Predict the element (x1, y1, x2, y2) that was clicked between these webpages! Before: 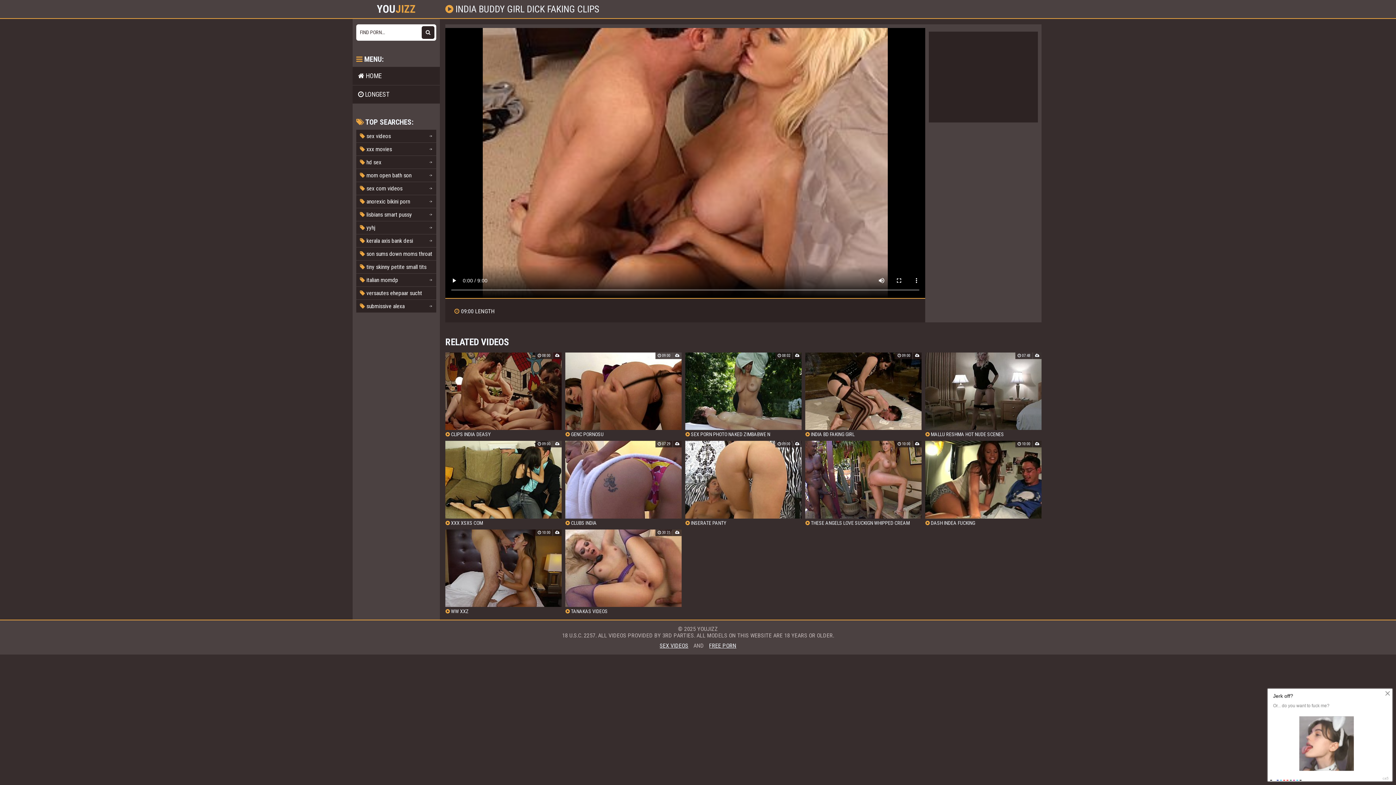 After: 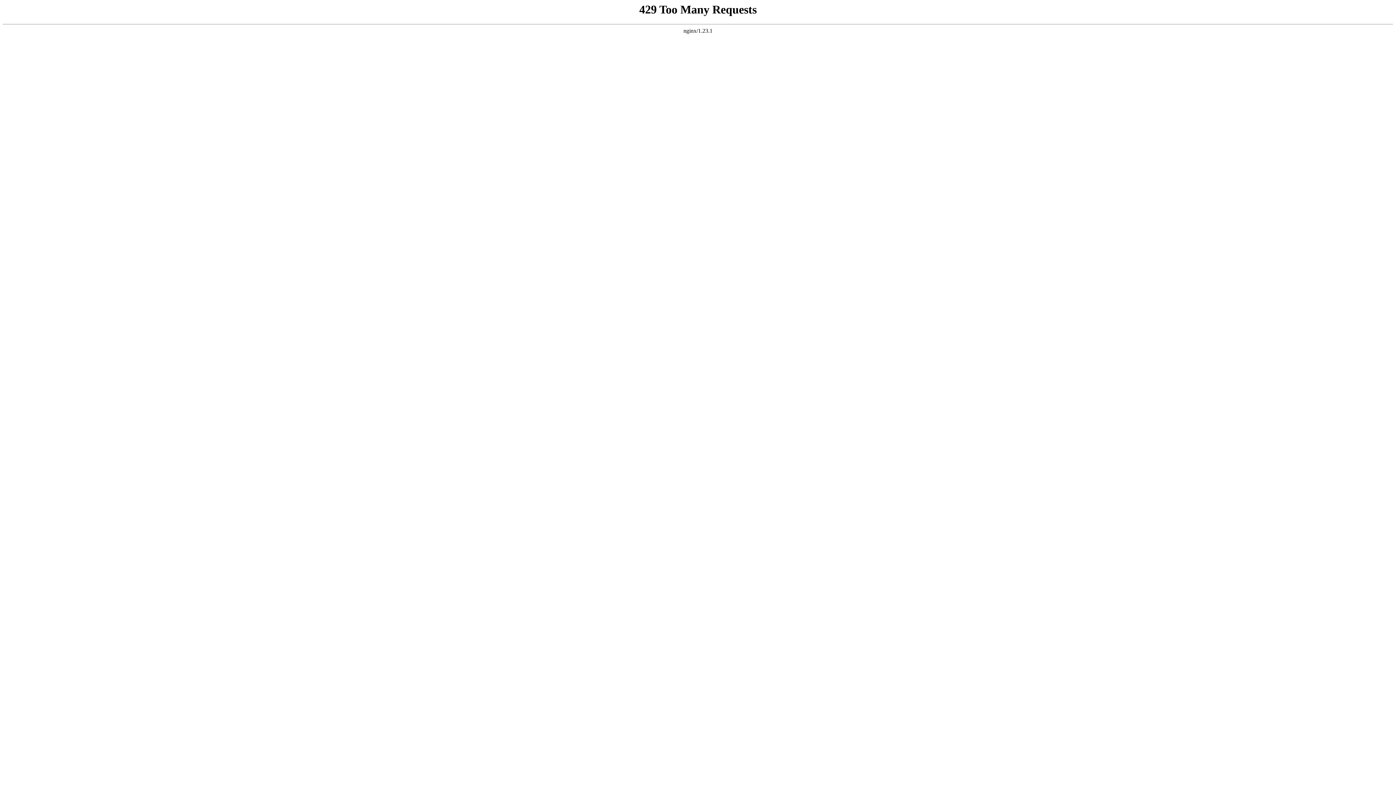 Action: label:  CLUBS INDIA bbox: (565, 441, 681, 526)